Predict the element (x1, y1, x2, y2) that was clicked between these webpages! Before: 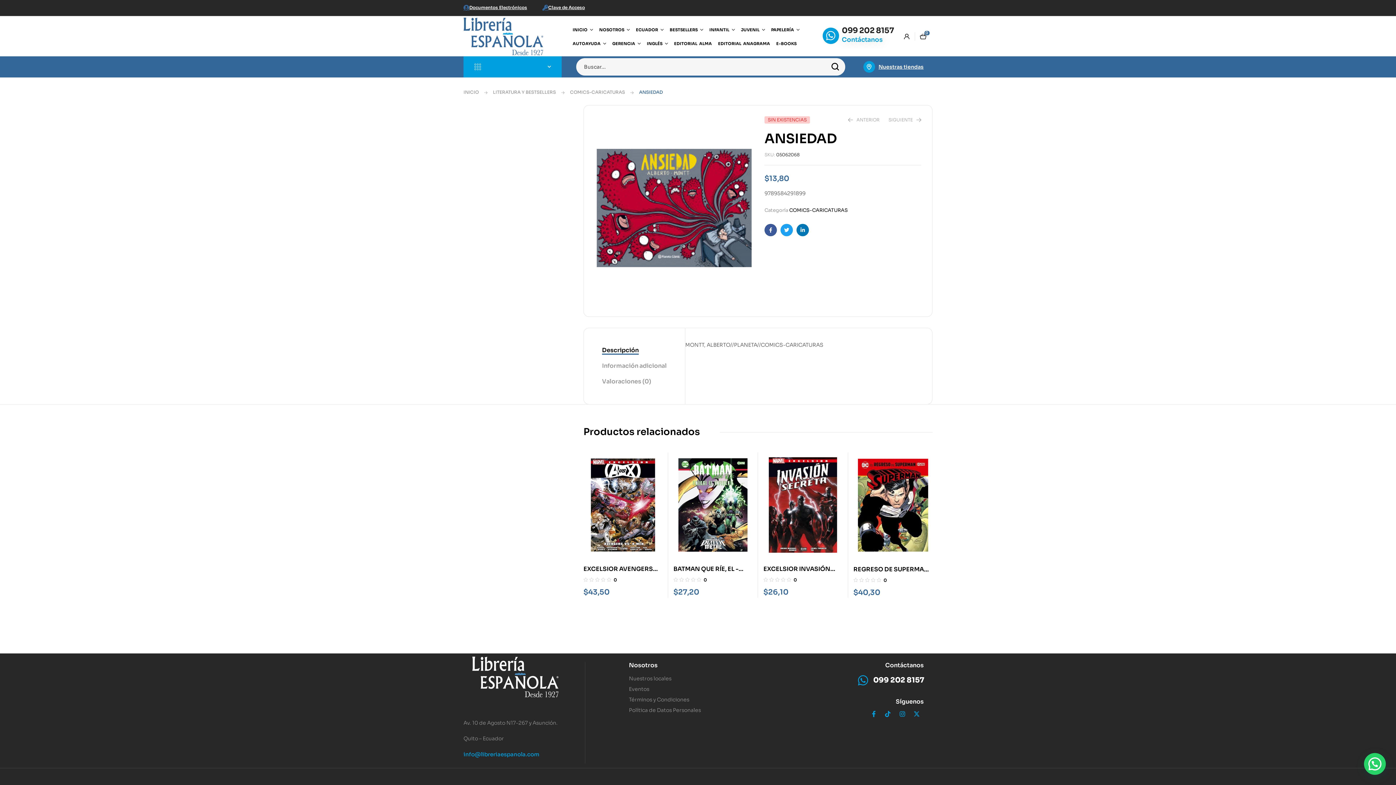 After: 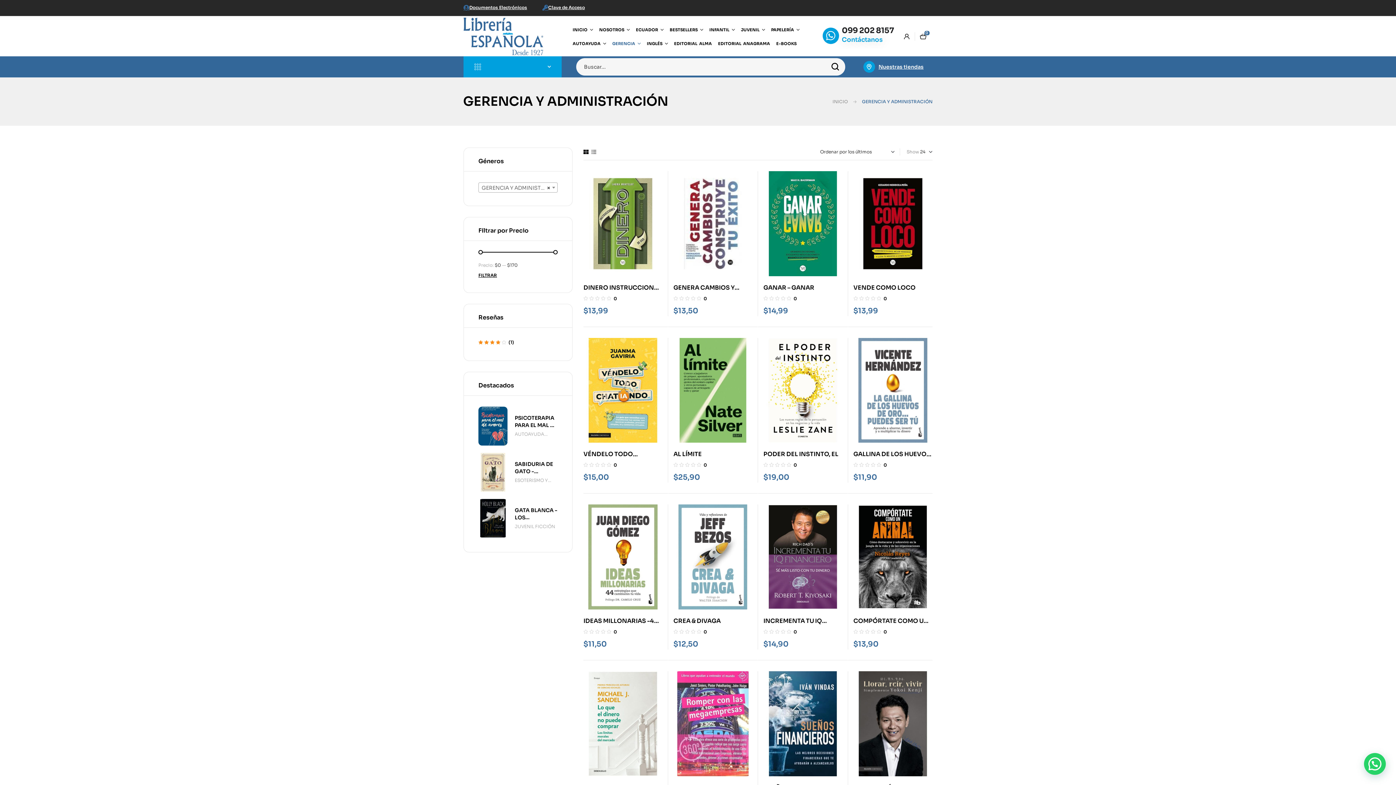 Action: label: GERENCIA bbox: (612, 36, 645, 50)